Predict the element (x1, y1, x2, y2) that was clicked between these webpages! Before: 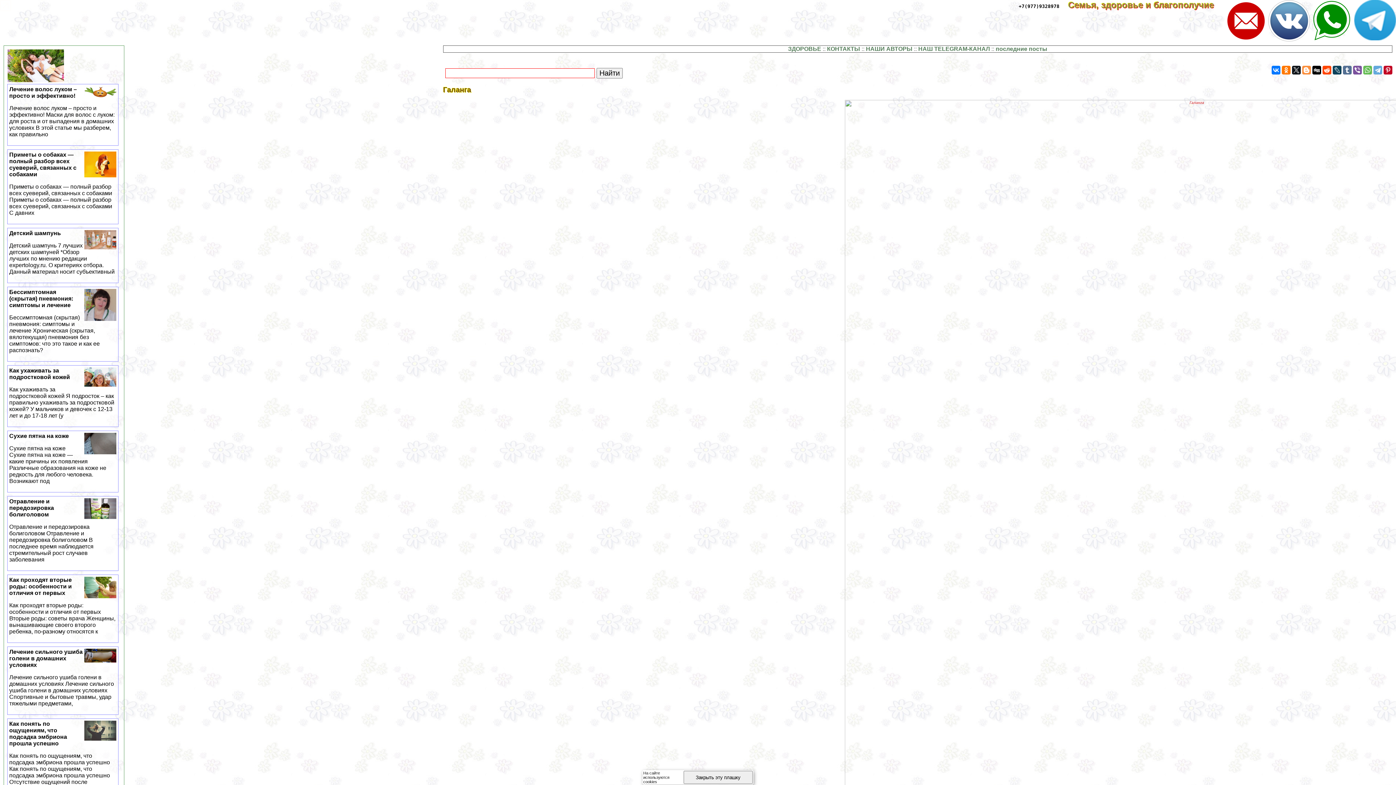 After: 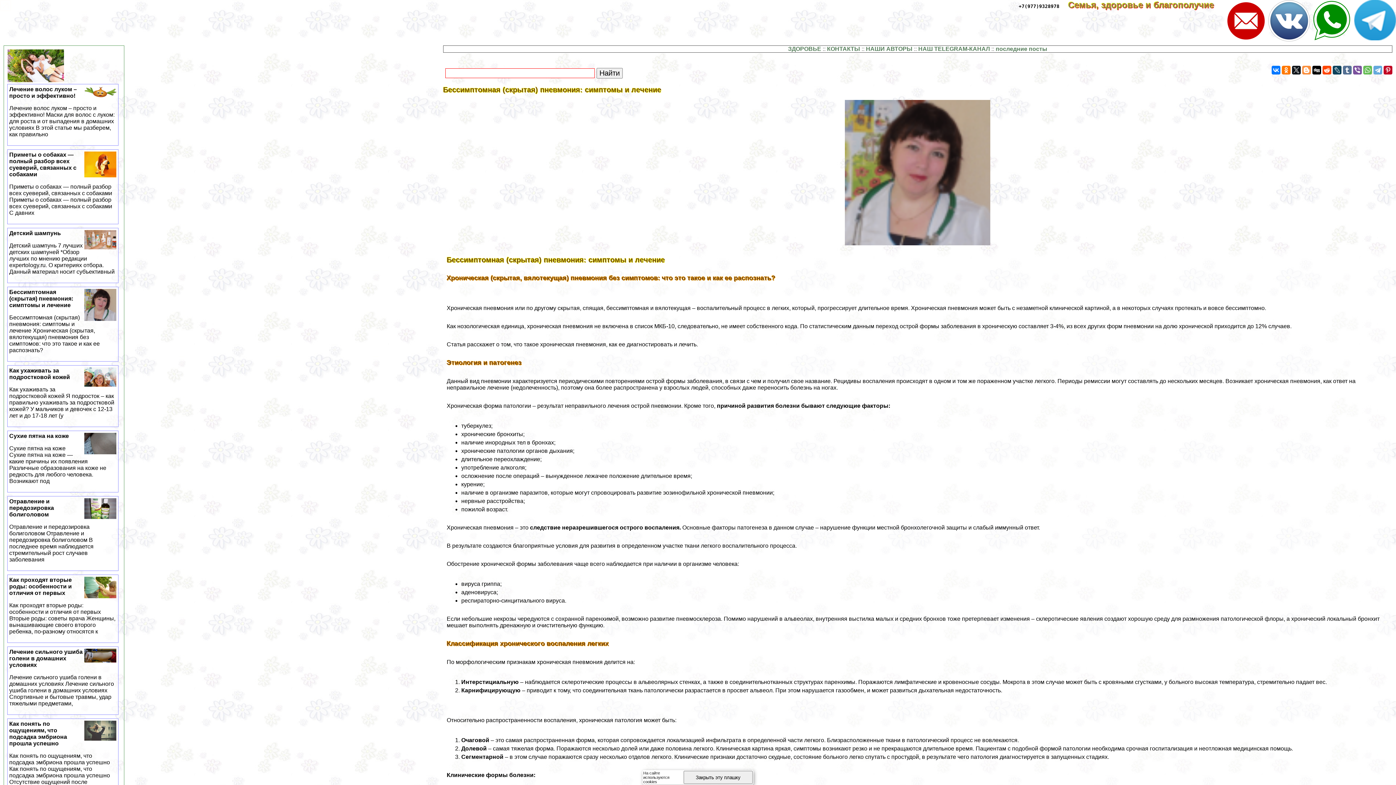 Action: bbox: (9, 289, 116, 353) label: Бессимптомная (скрытая) пневмония: симптомы и лечение

Бессимптомная (скрытая) пневмония: симптомы и лечение Хроническая (скрытая, вялотекущая) пневмония без симптомов: что это такое и как ее распознать?